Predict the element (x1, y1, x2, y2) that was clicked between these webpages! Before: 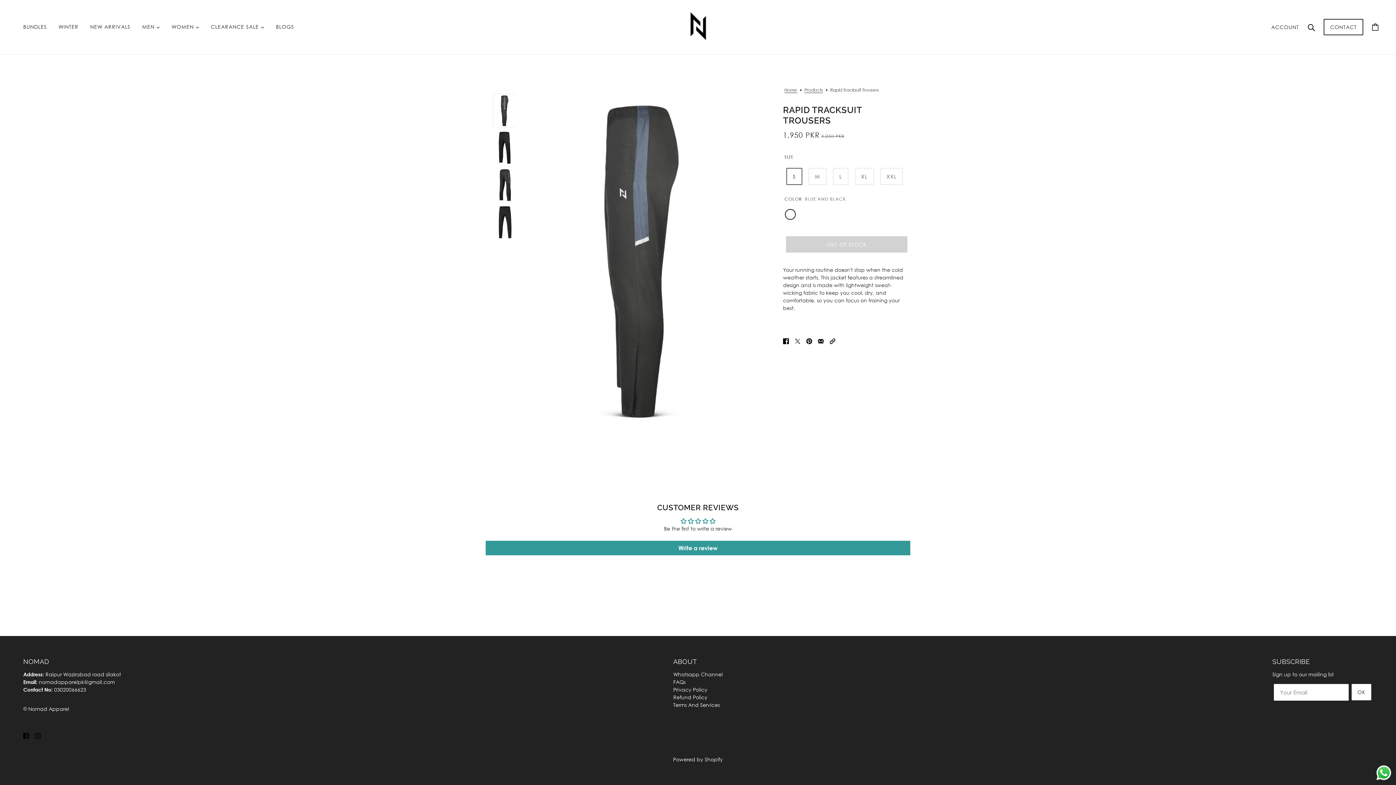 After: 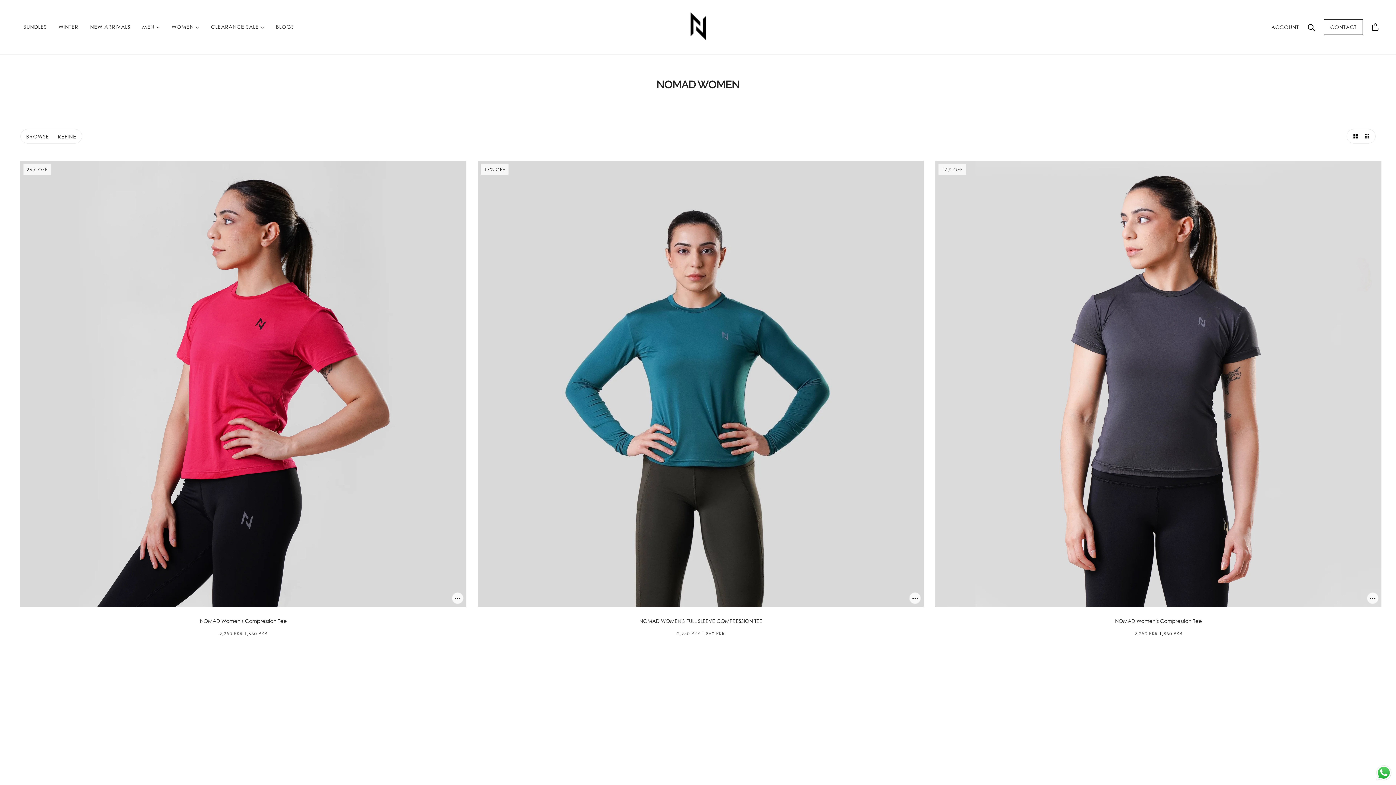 Action: label: WOMEN  bbox: (165, 12, 205, 41)